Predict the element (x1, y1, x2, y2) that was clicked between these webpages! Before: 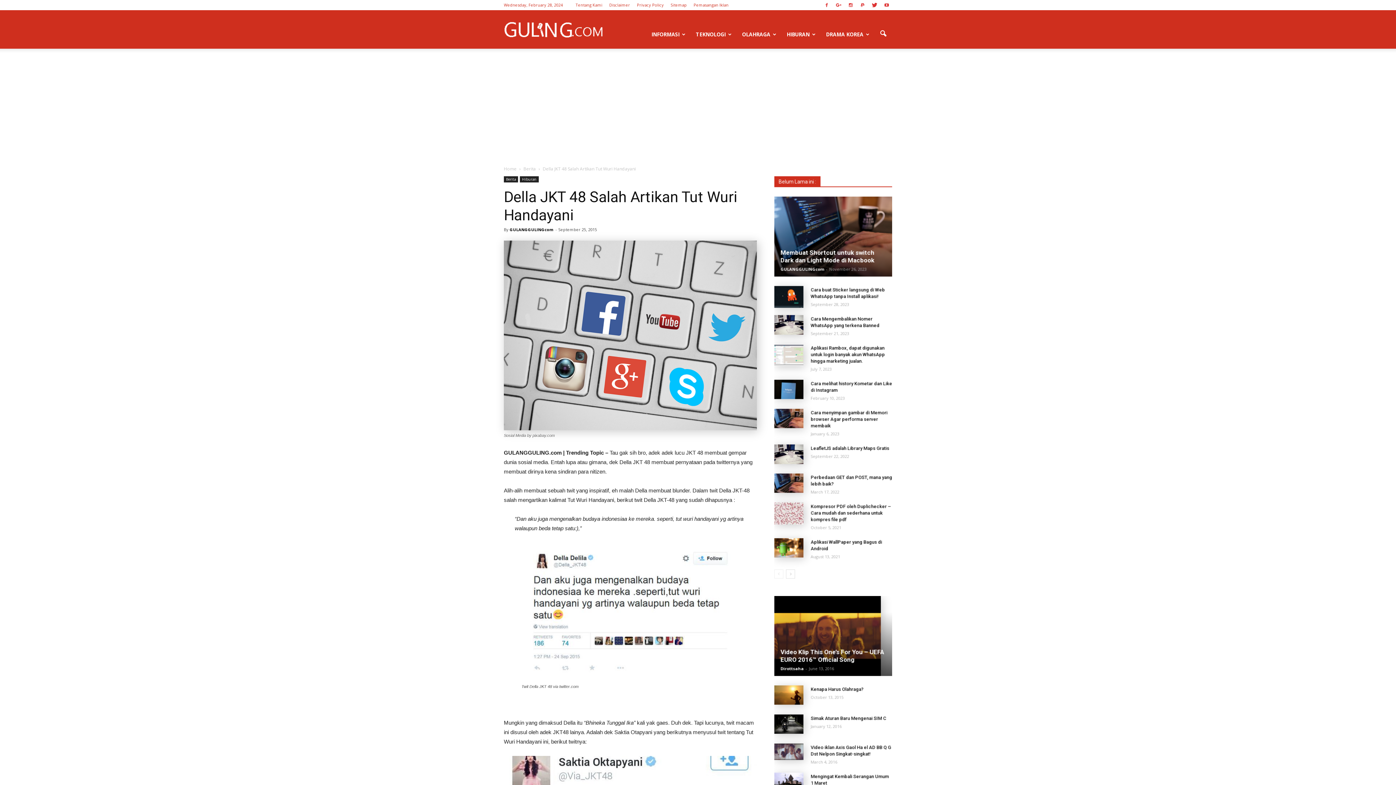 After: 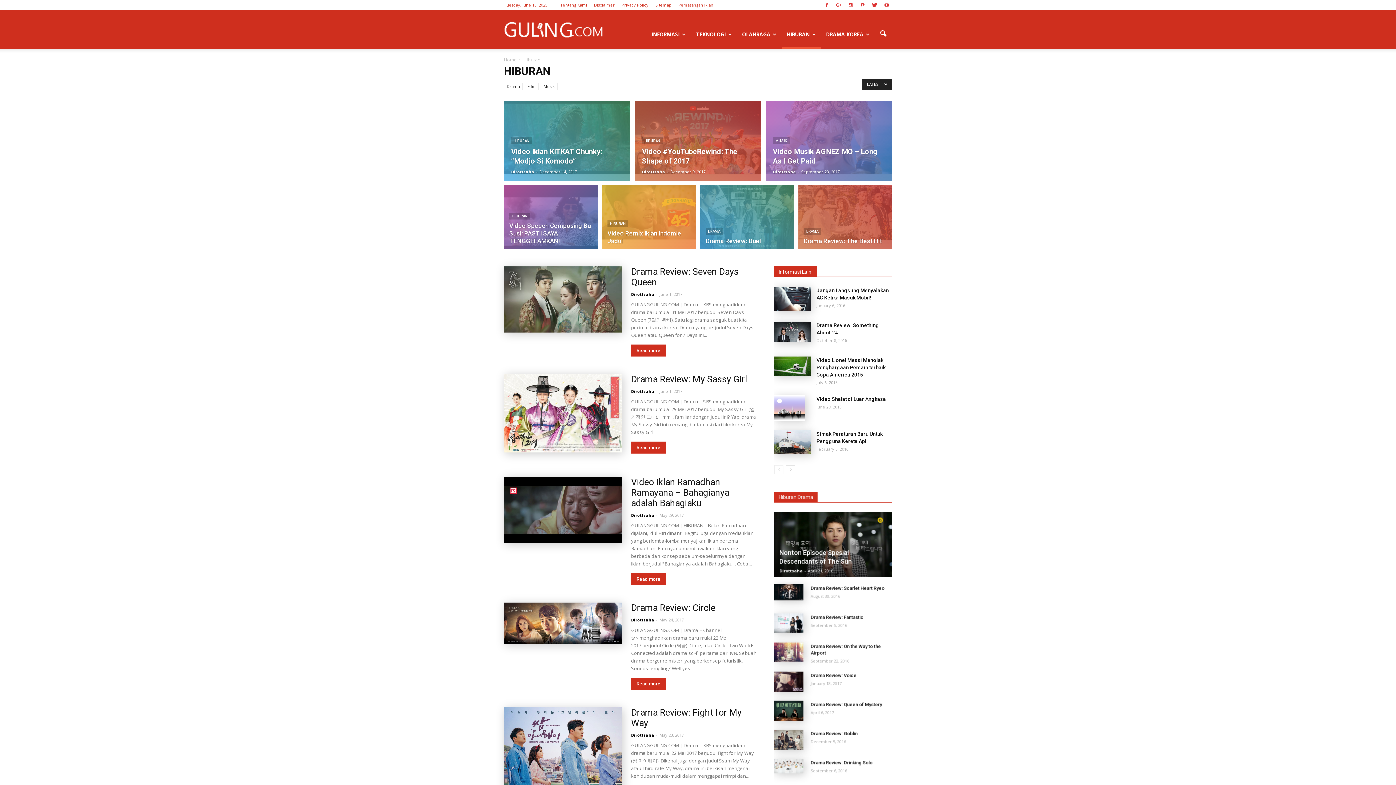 Action: bbox: (520, 176, 538, 182) label: Hiburan